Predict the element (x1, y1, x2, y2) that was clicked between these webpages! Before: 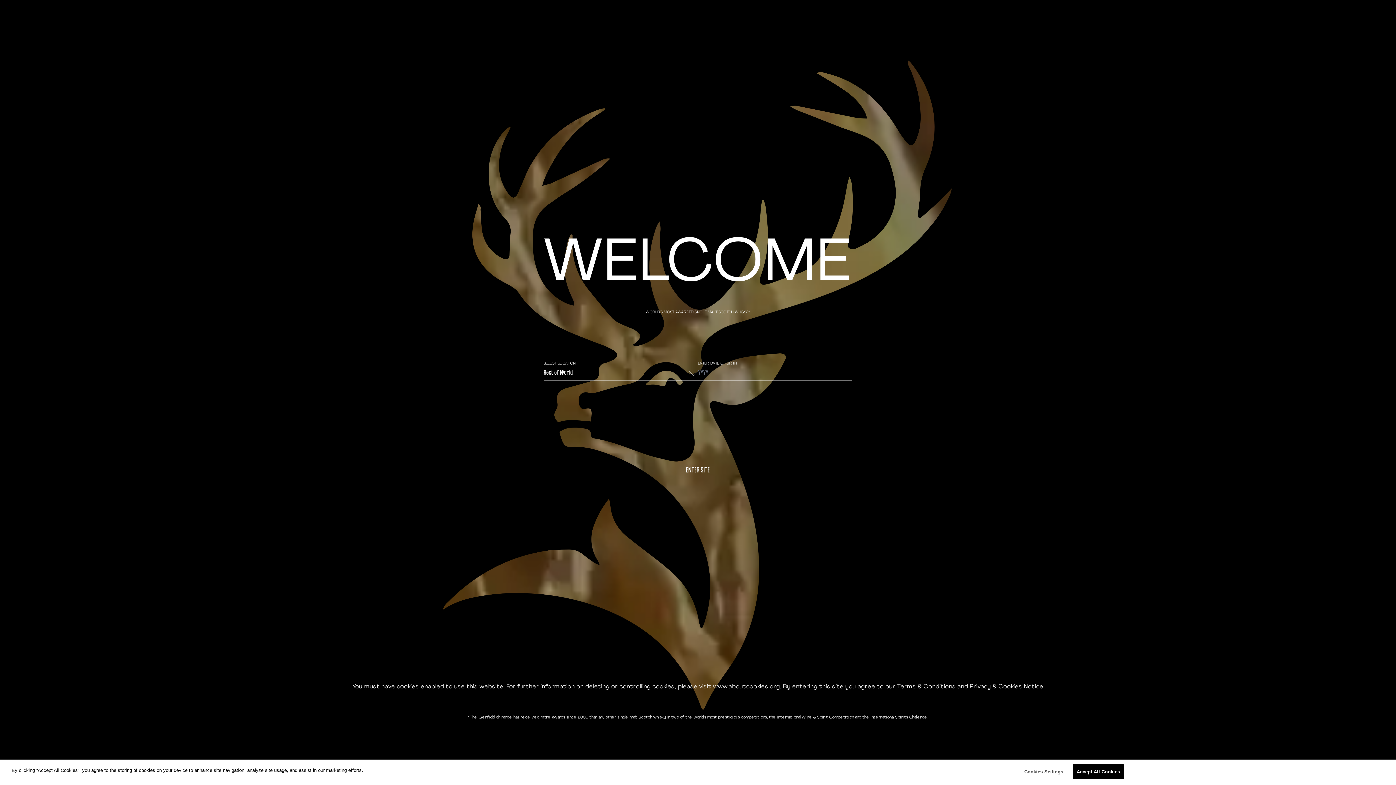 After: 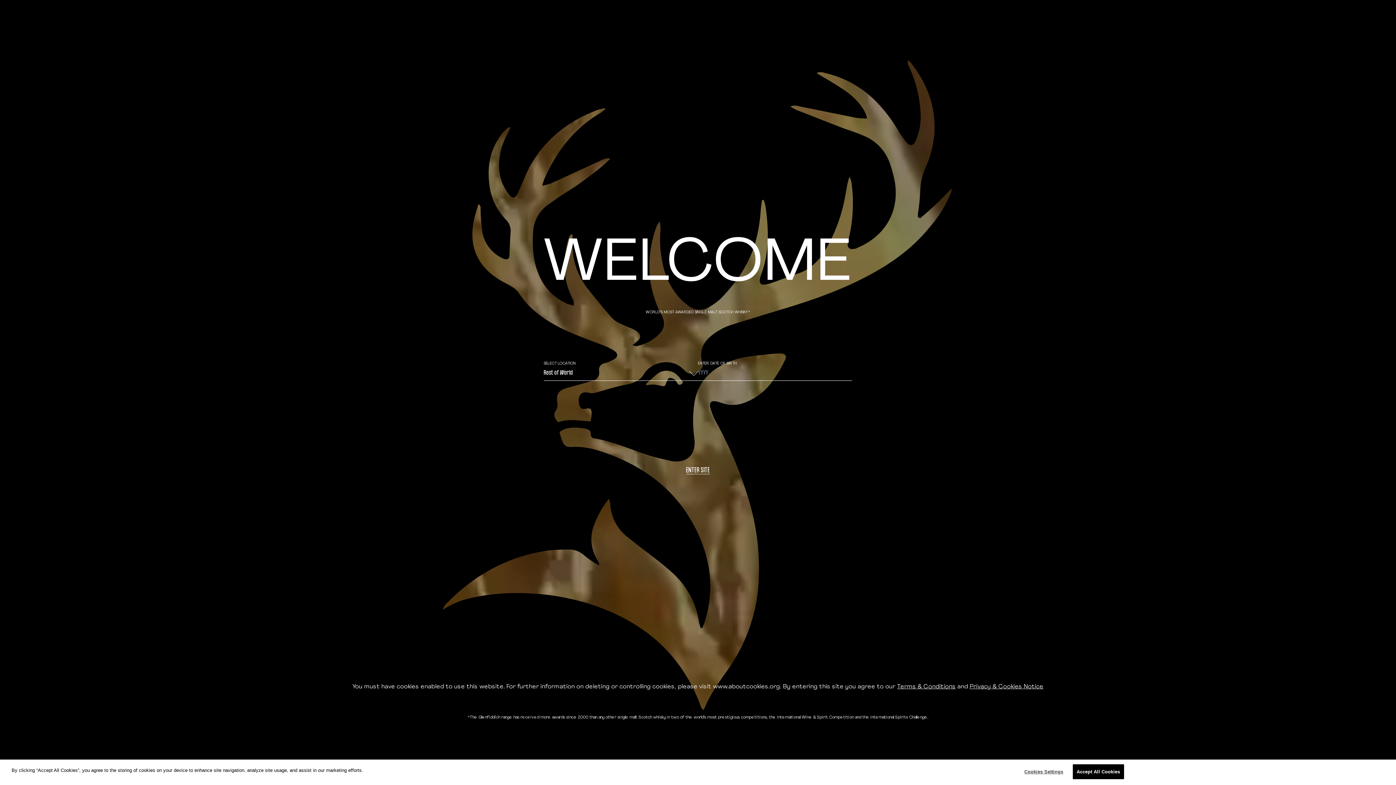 Action: label: Privacy & Cookies Notice bbox: (970, 684, 1043, 690)